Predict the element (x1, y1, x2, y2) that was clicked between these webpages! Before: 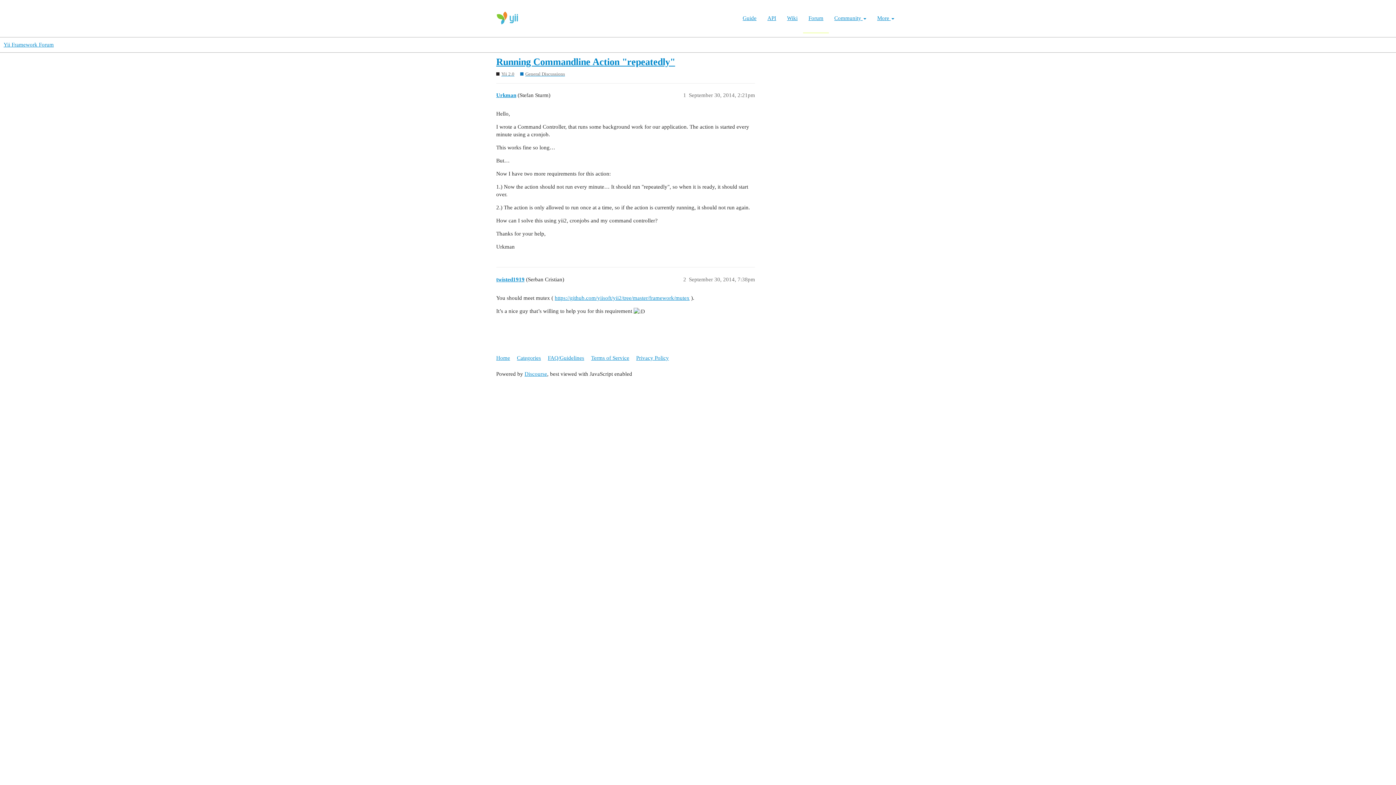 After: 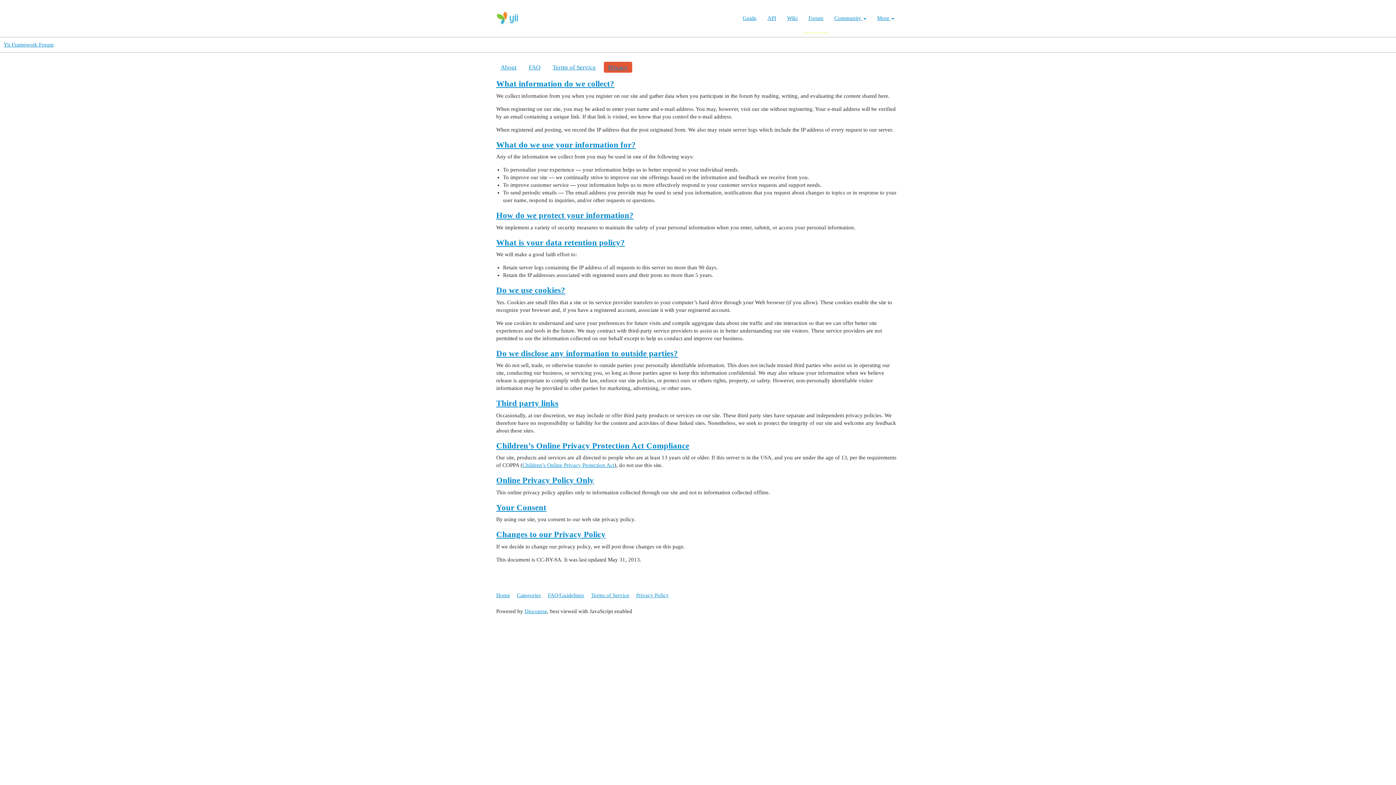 Action: bbox: (636, 351, 674, 364) label: Privacy Policy